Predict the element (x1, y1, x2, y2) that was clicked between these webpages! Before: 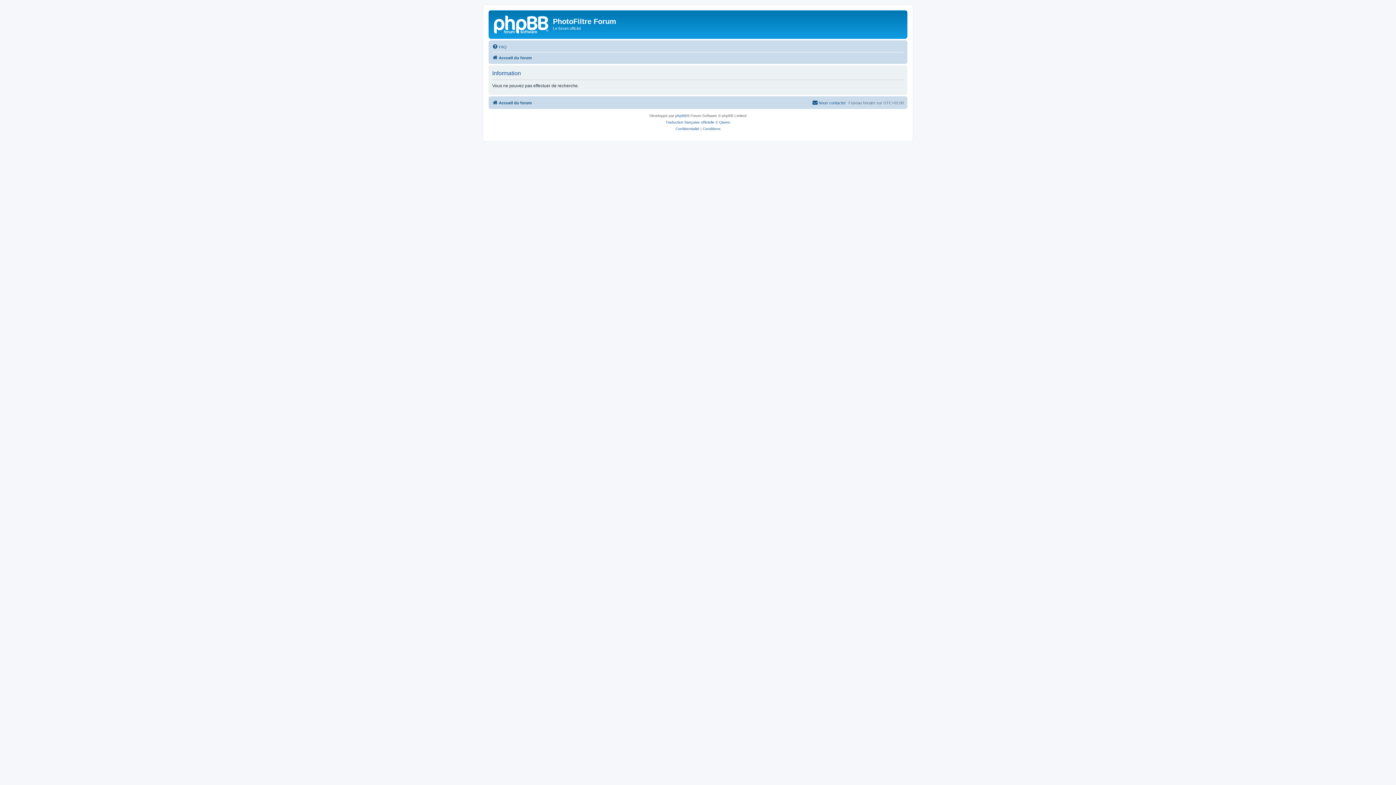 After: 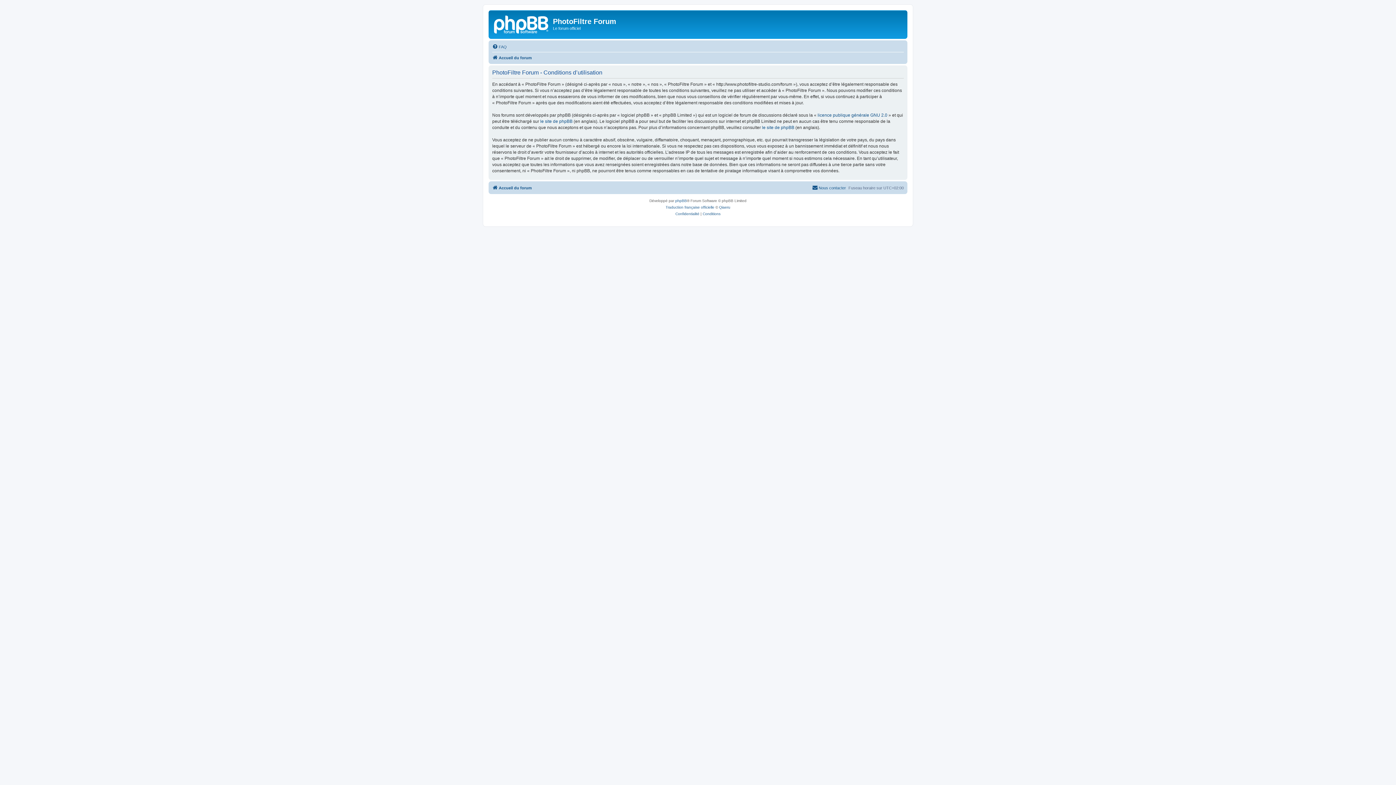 Action: bbox: (702, 125, 720, 132) label: Conditions